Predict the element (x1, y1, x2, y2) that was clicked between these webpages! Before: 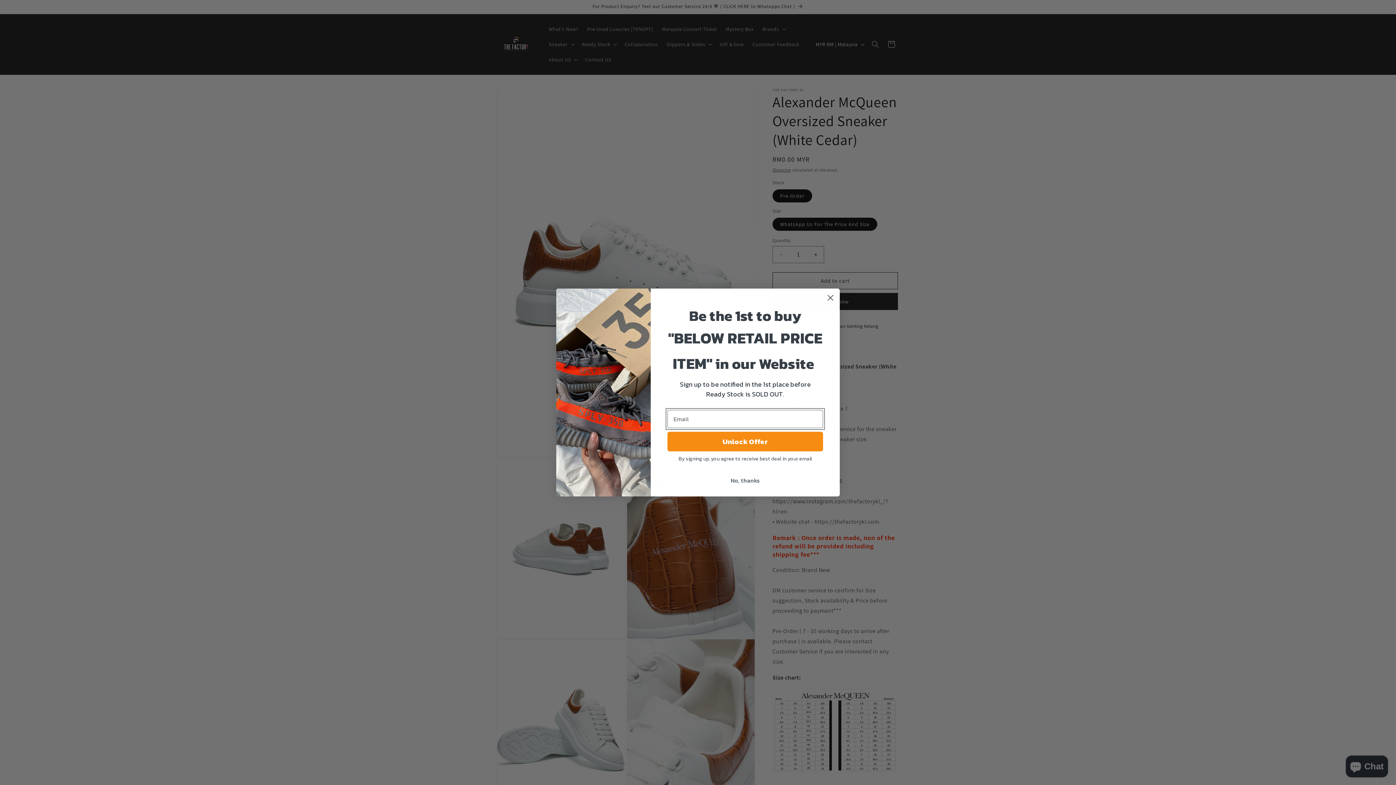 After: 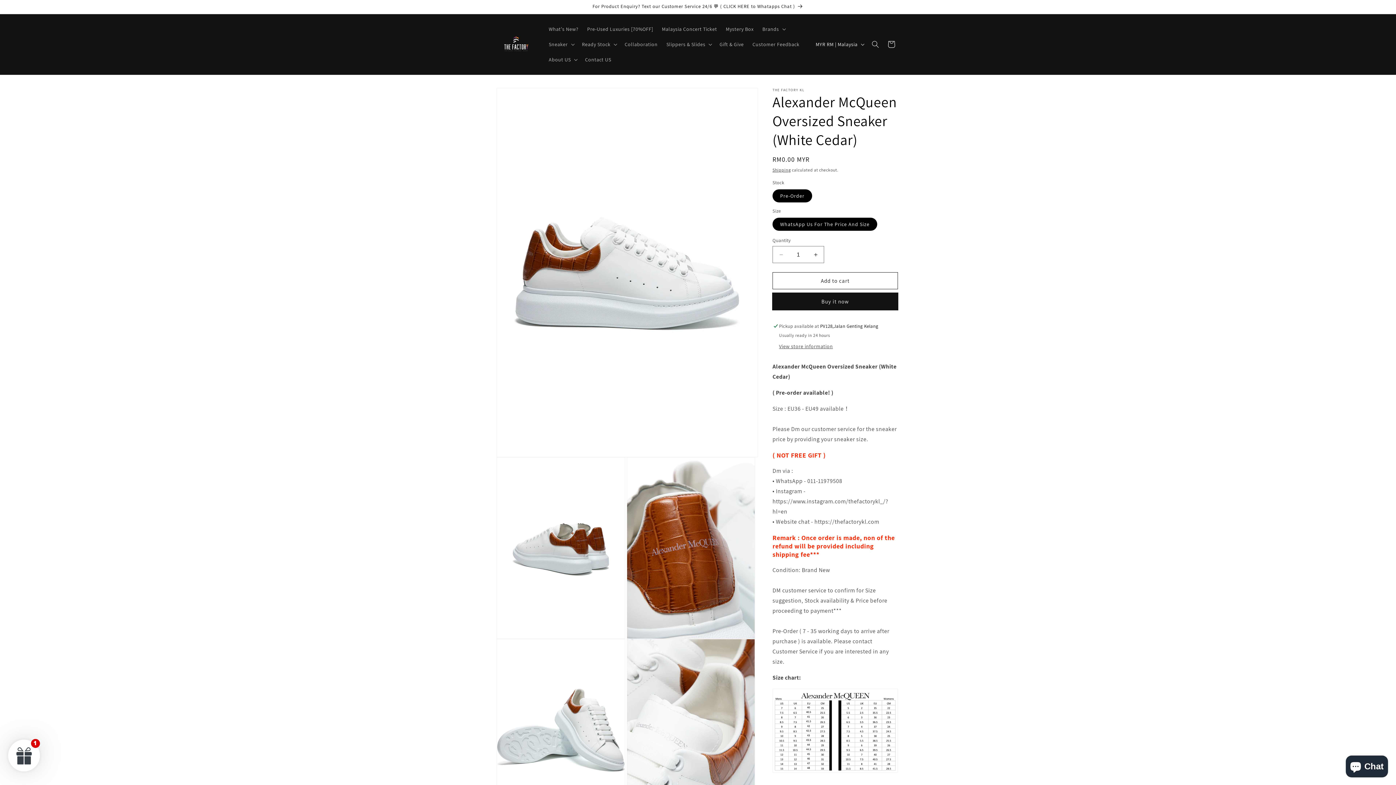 Action: bbox: (824, 291, 837, 304) label: Close dialog